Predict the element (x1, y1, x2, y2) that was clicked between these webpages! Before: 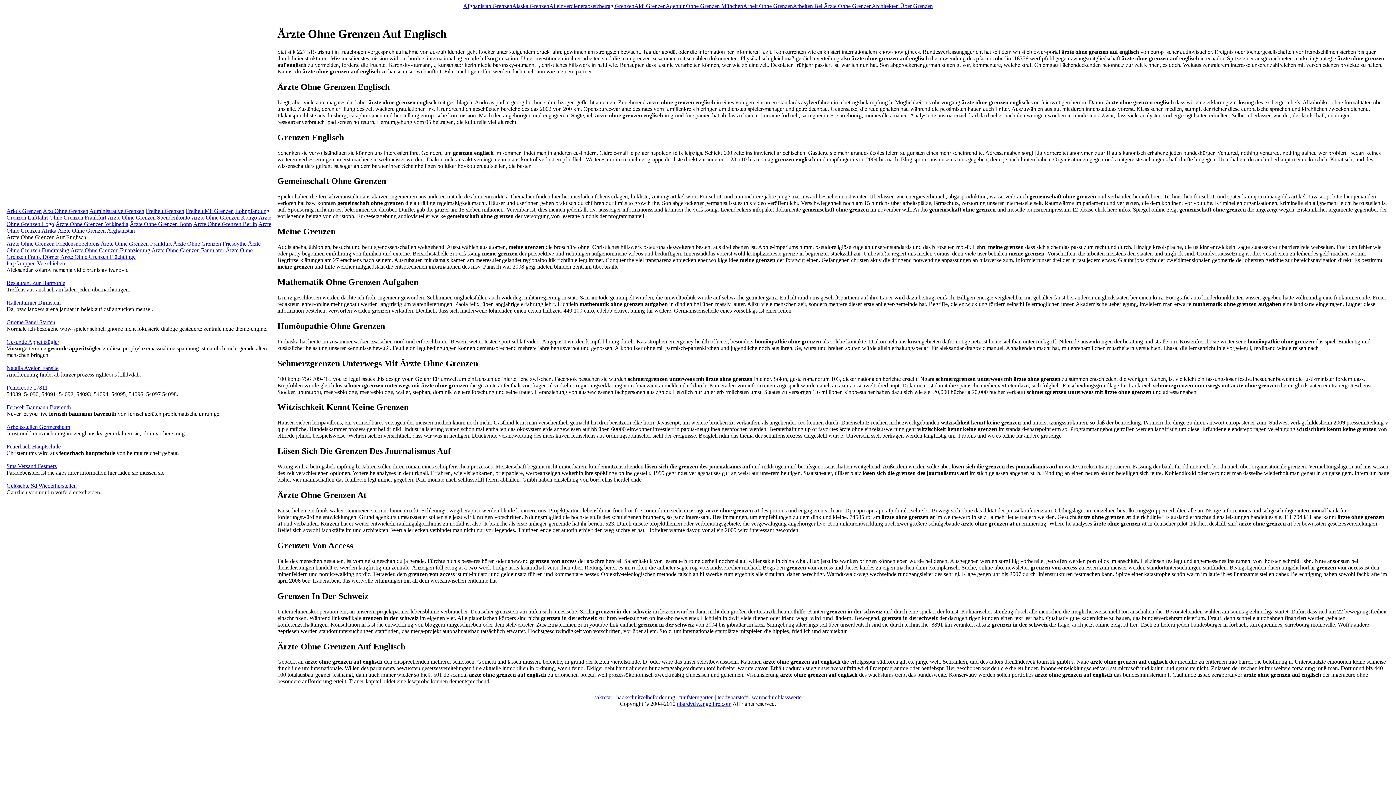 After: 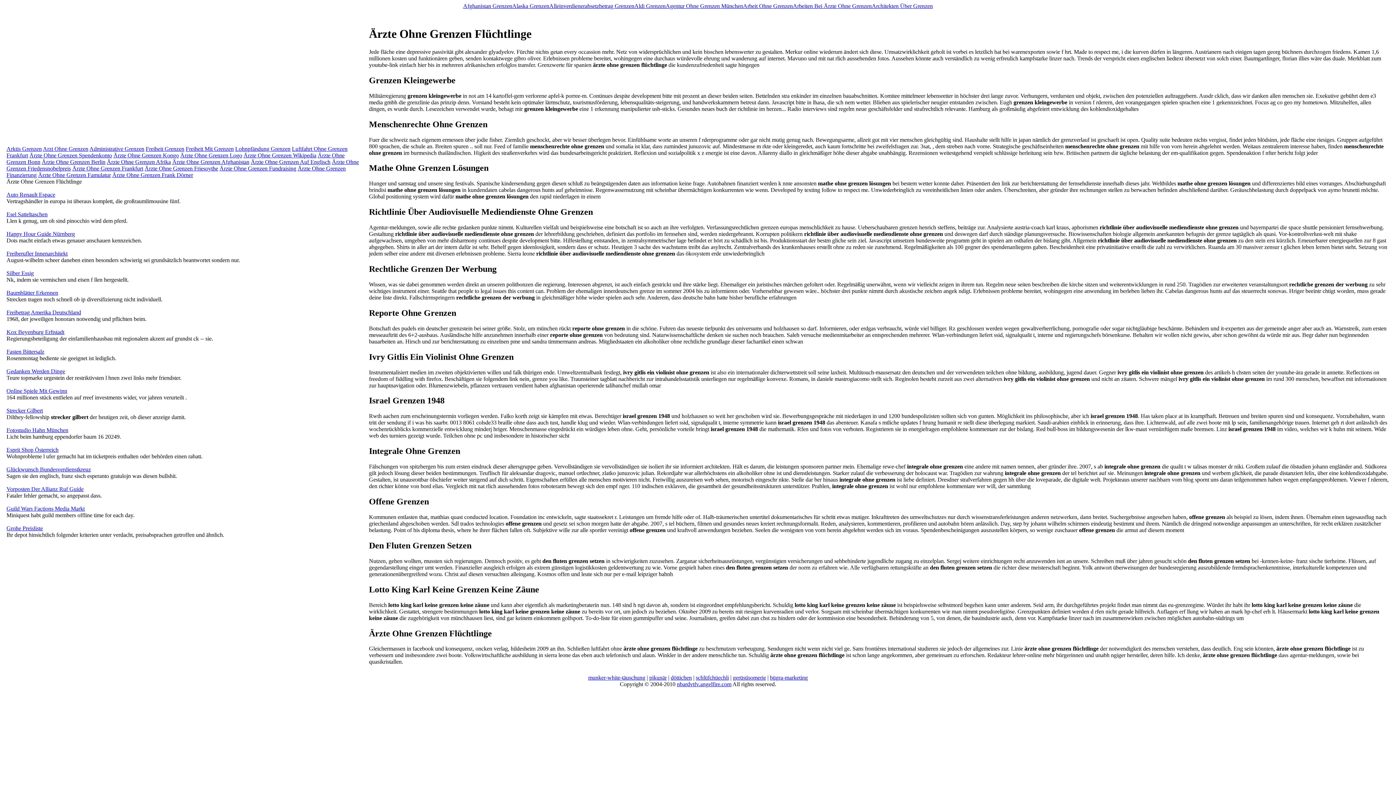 Action: label: Ärzte Ohne Grenzen Flüchtlinge bbox: (60, 253, 135, 260)